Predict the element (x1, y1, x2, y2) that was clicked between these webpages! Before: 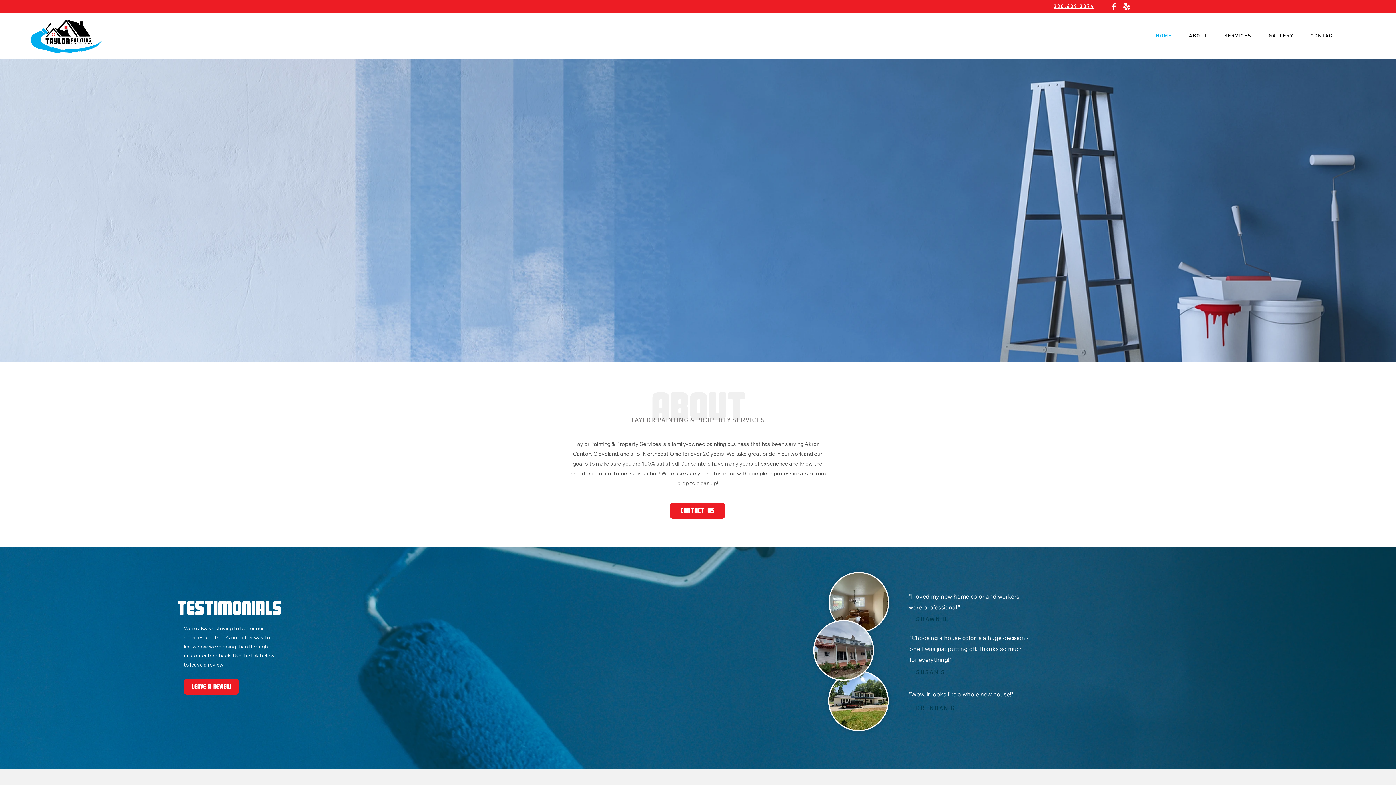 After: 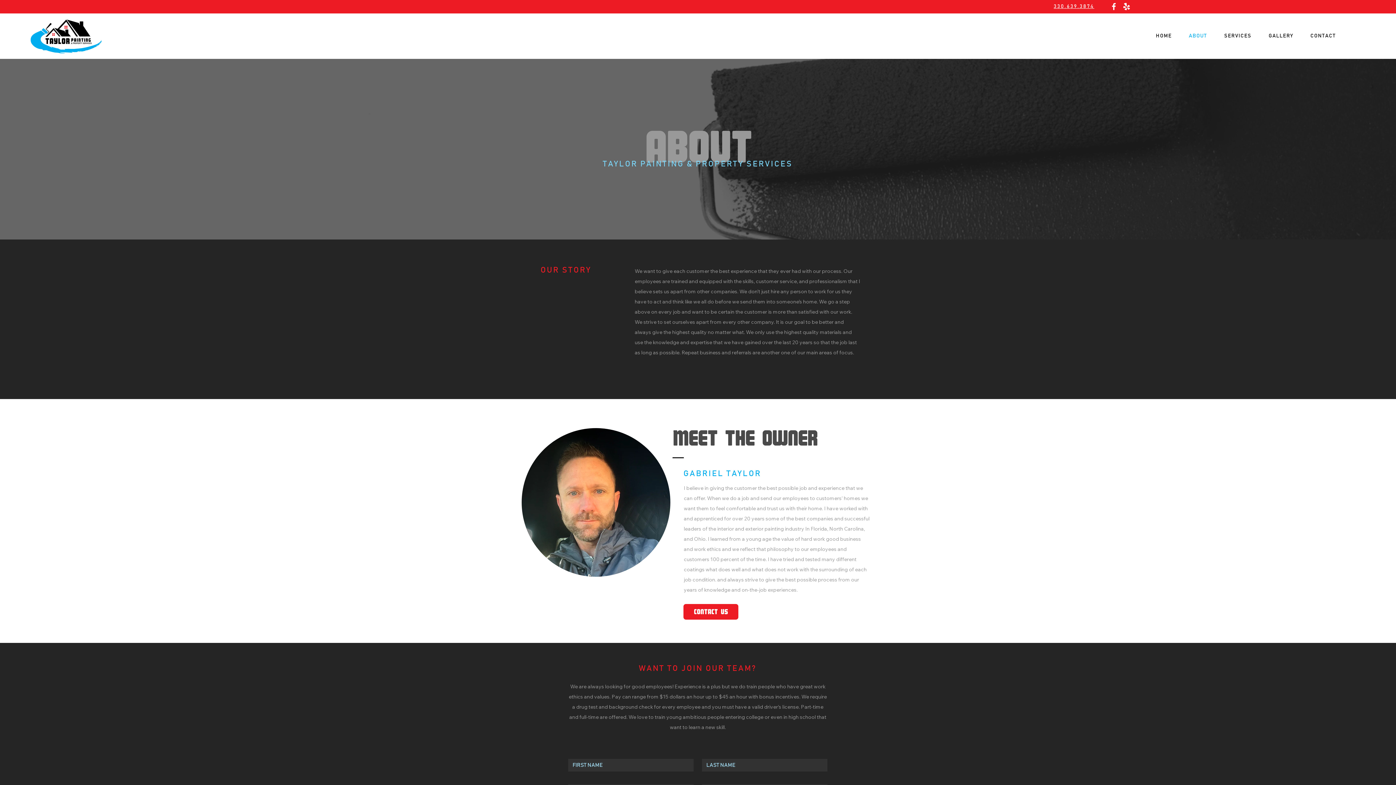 Action: bbox: (1182, 29, 1214, 42) label: ABOUT